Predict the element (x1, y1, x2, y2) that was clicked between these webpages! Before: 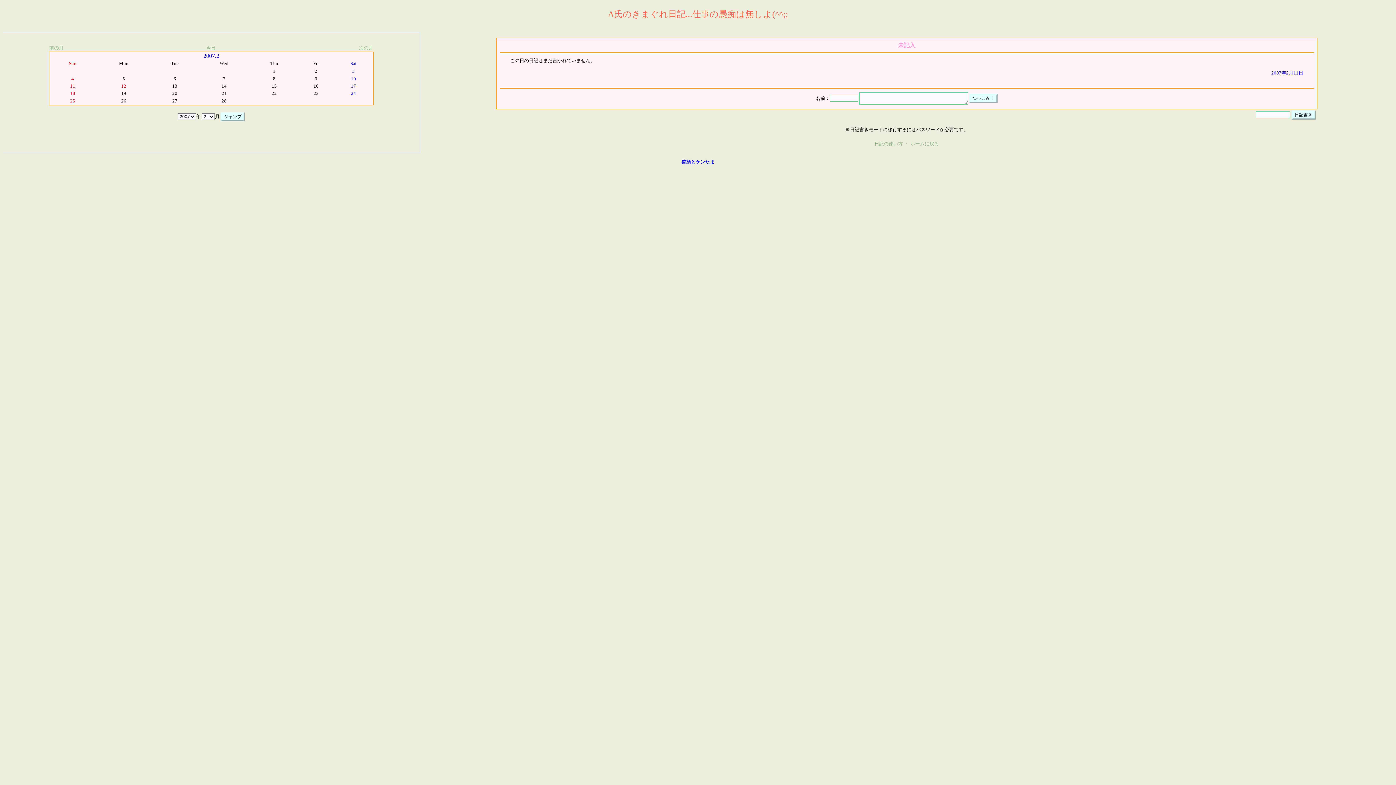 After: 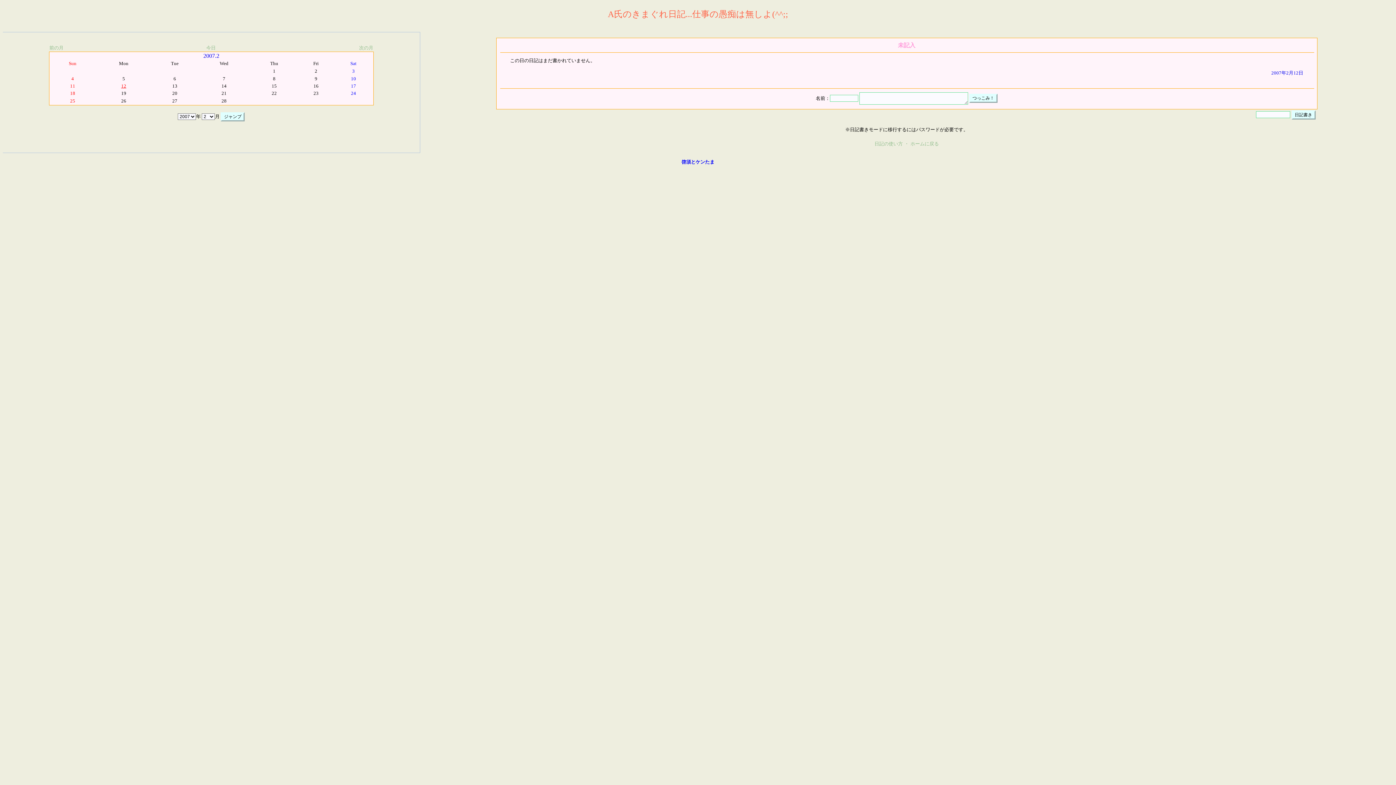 Action: bbox: (121, 82, 126, 88) label: 12